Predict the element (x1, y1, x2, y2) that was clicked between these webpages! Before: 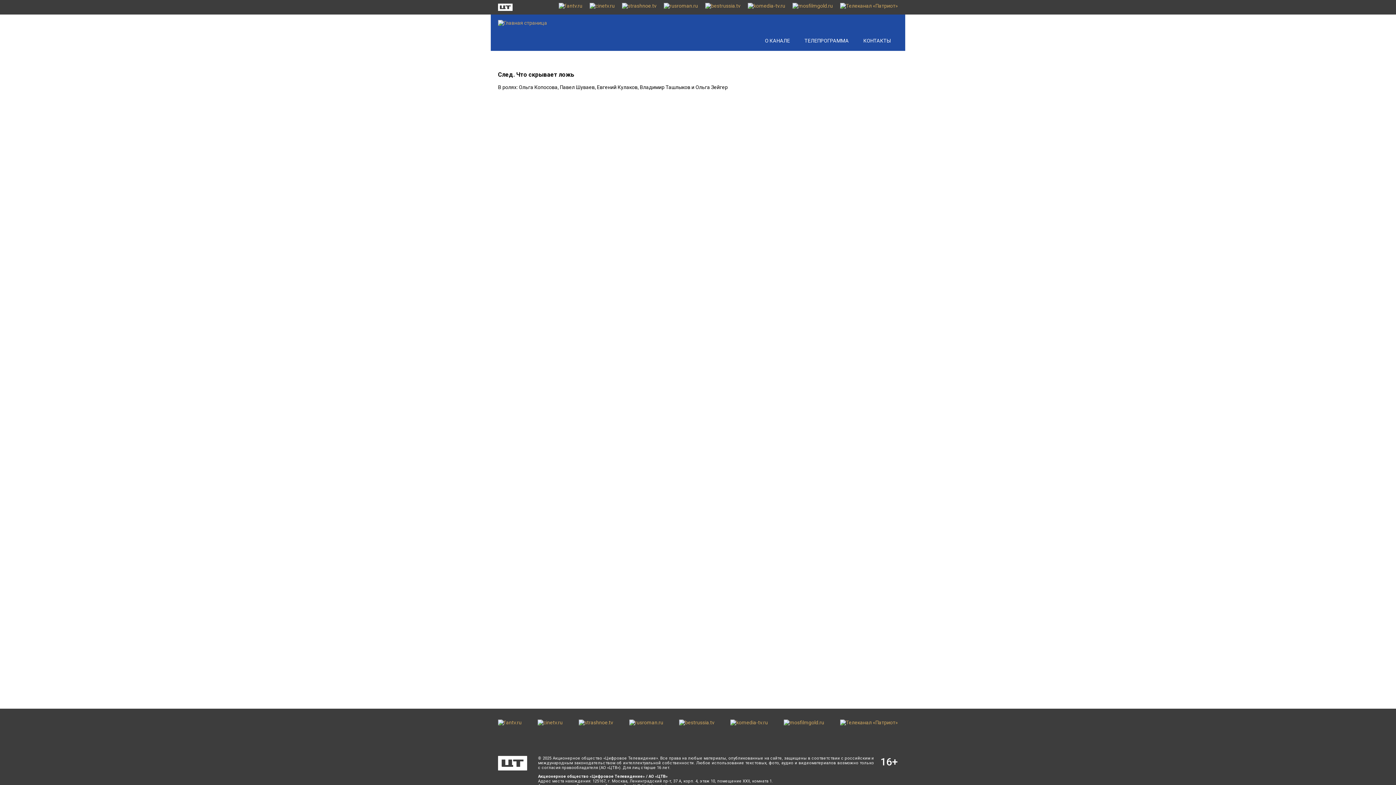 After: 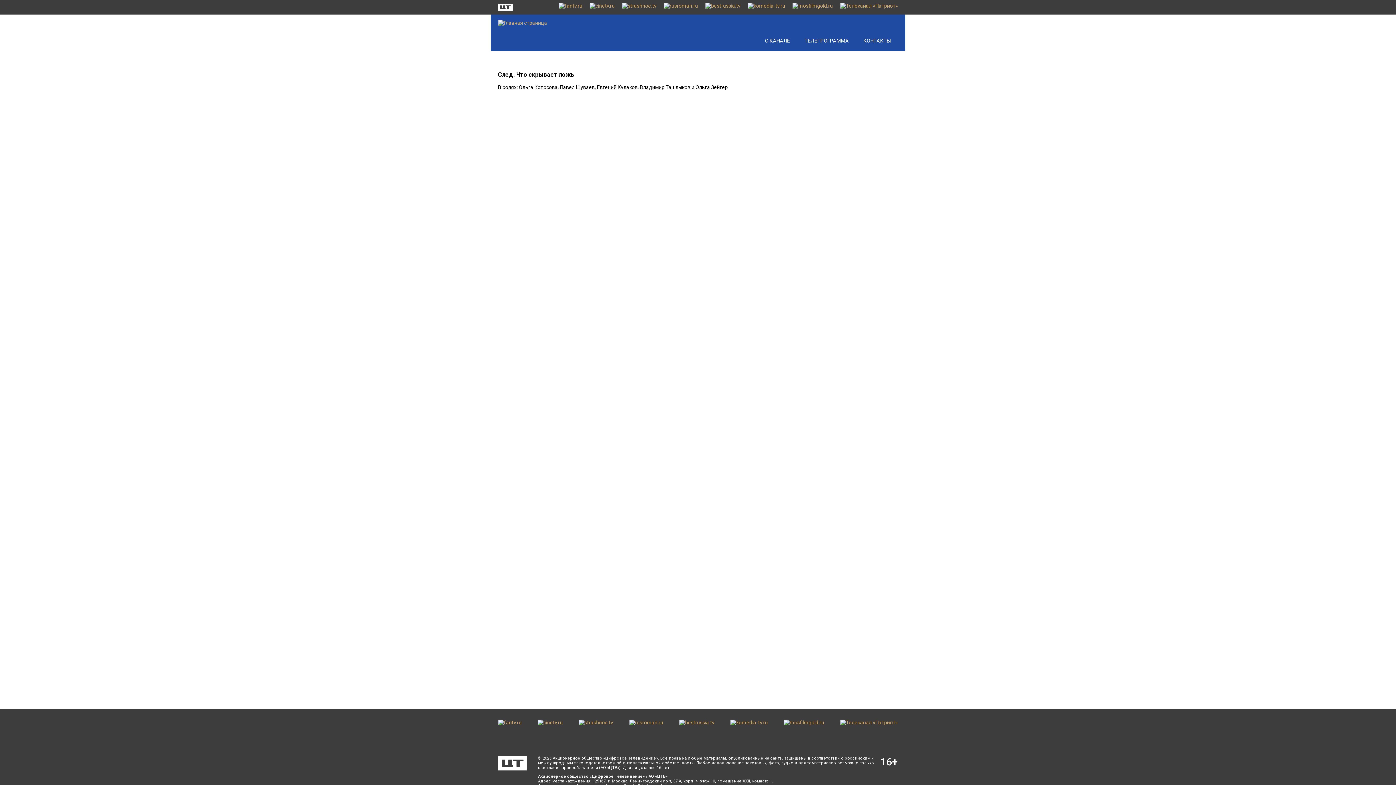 Action: bbox: (679, 720, 714, 745)